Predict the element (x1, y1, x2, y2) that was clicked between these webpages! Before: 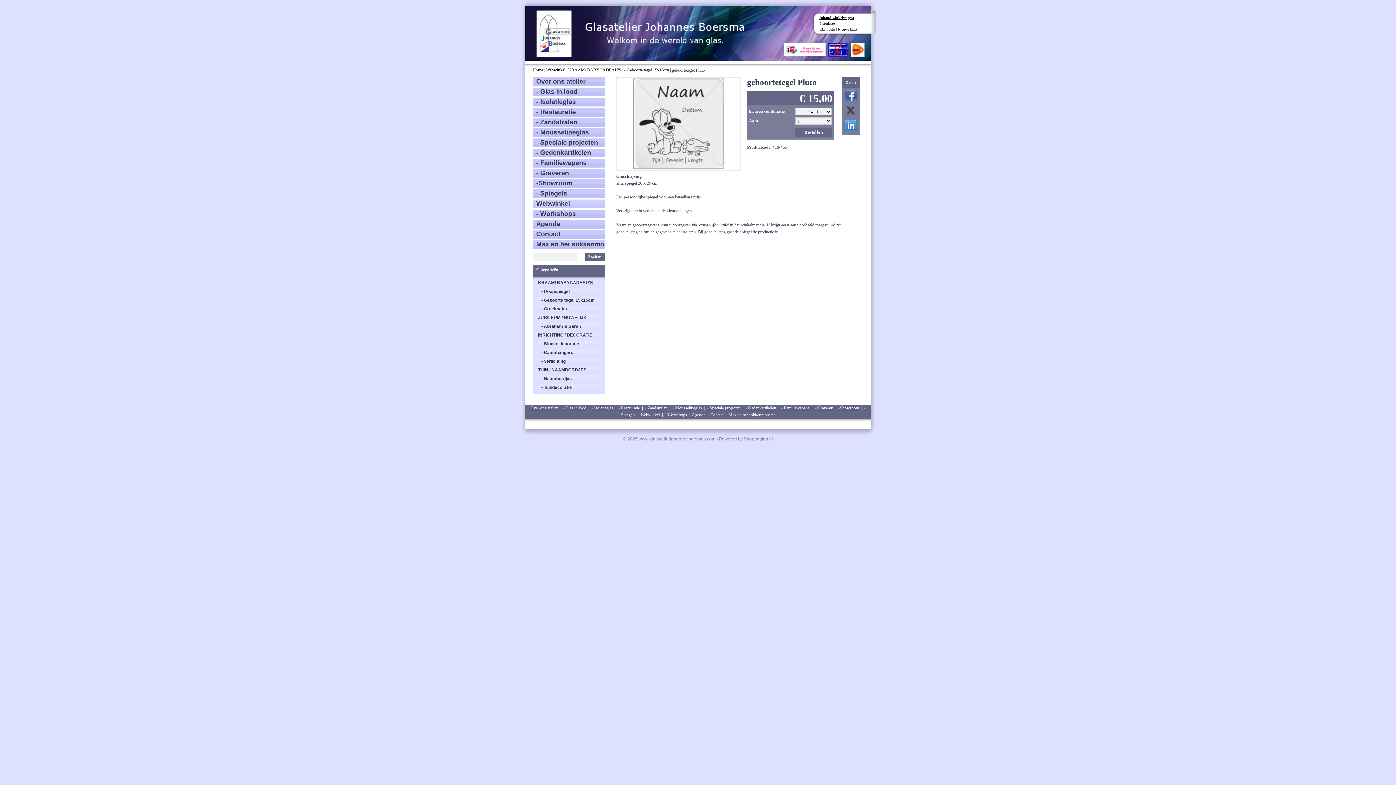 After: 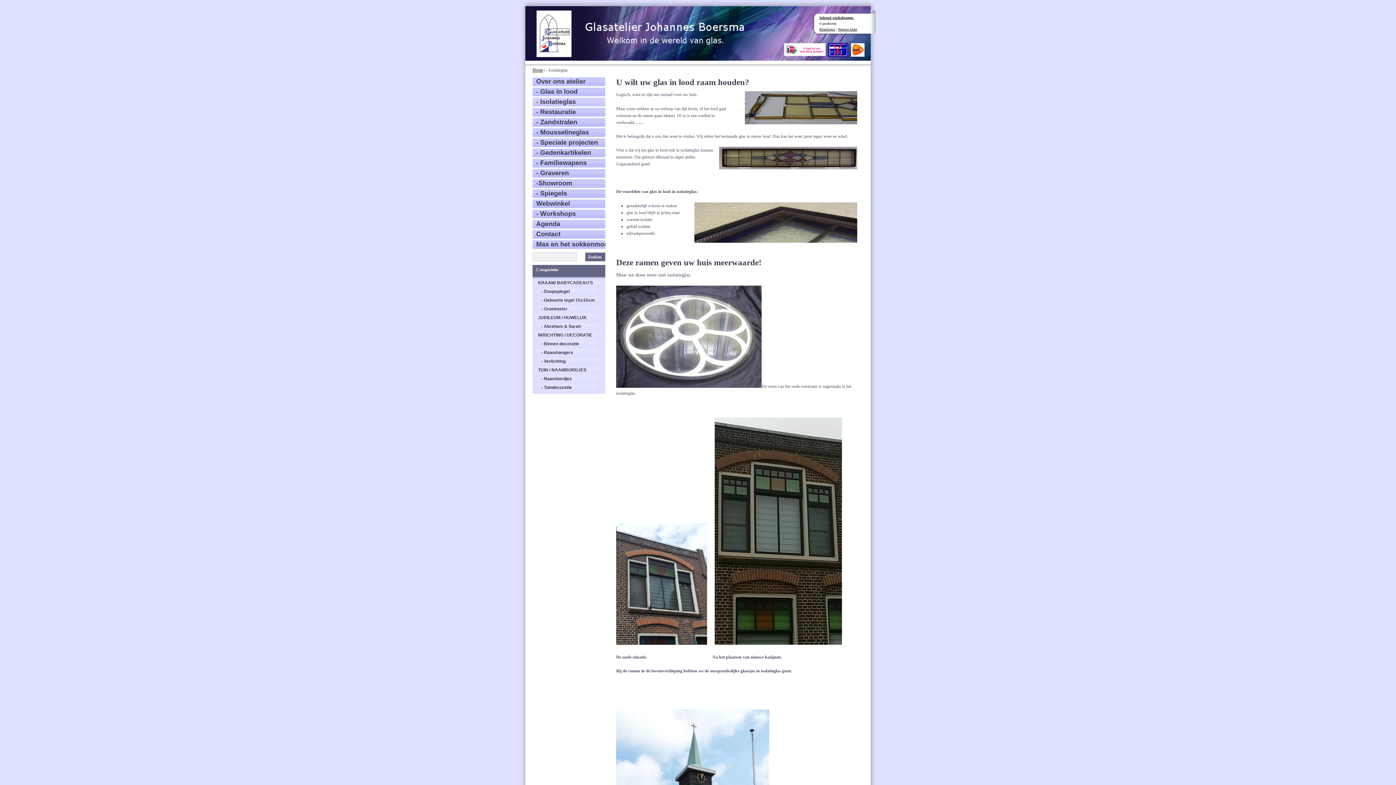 Action: bbox: (532, 97, 605, 106) label: - Isolatieglas